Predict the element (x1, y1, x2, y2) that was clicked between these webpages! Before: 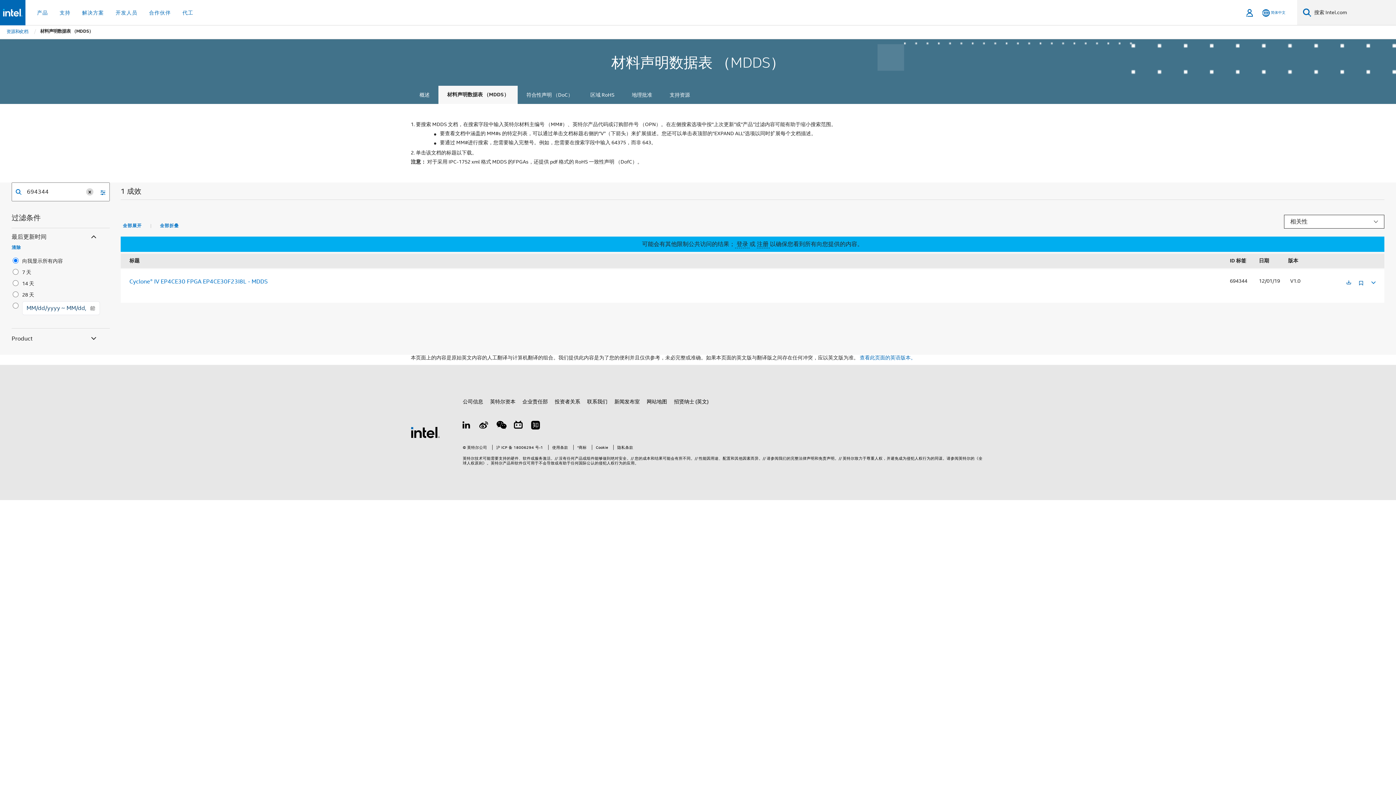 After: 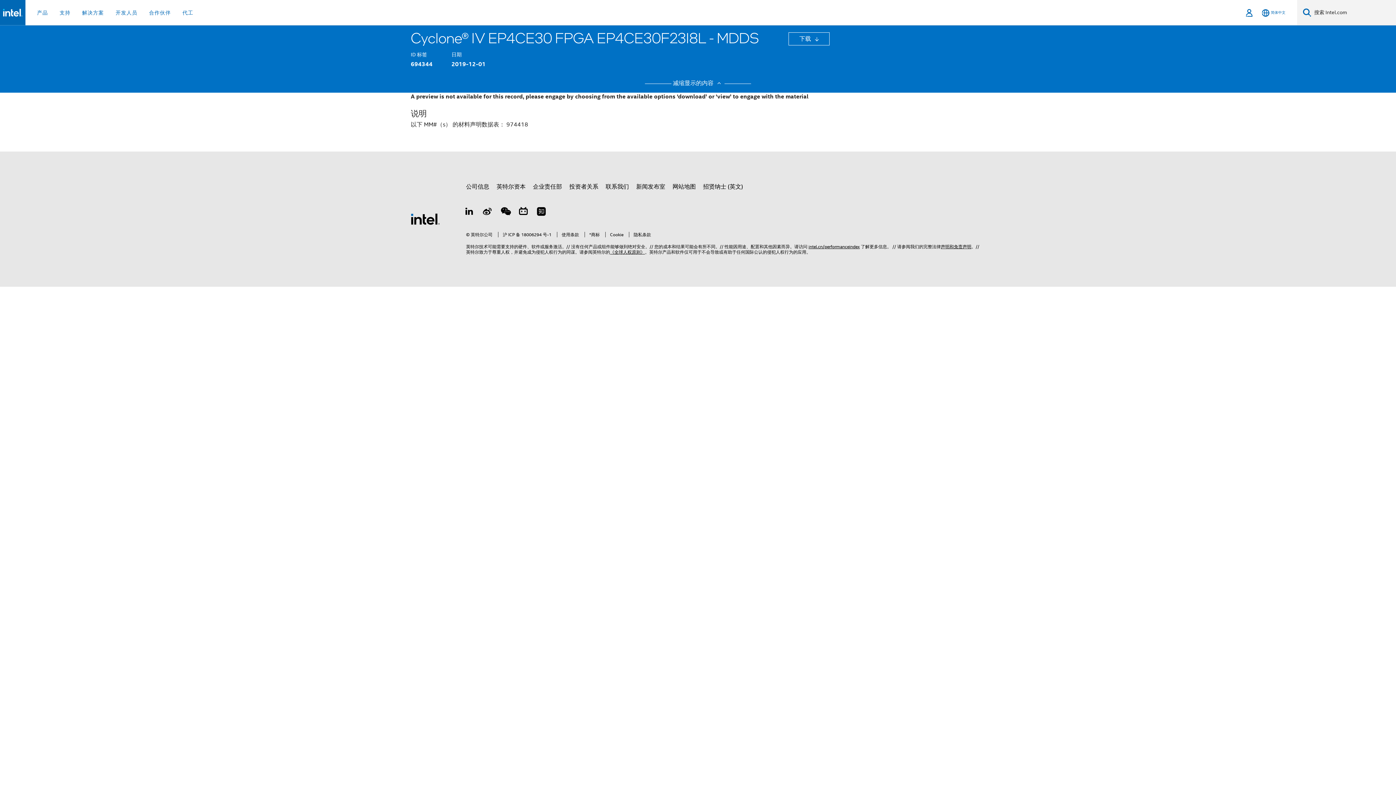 Action: bbox: (129, 264, 268, 271) label: Cyclone® IV EP4CE30 FPGA EP4CE30F23I8L - MDDS